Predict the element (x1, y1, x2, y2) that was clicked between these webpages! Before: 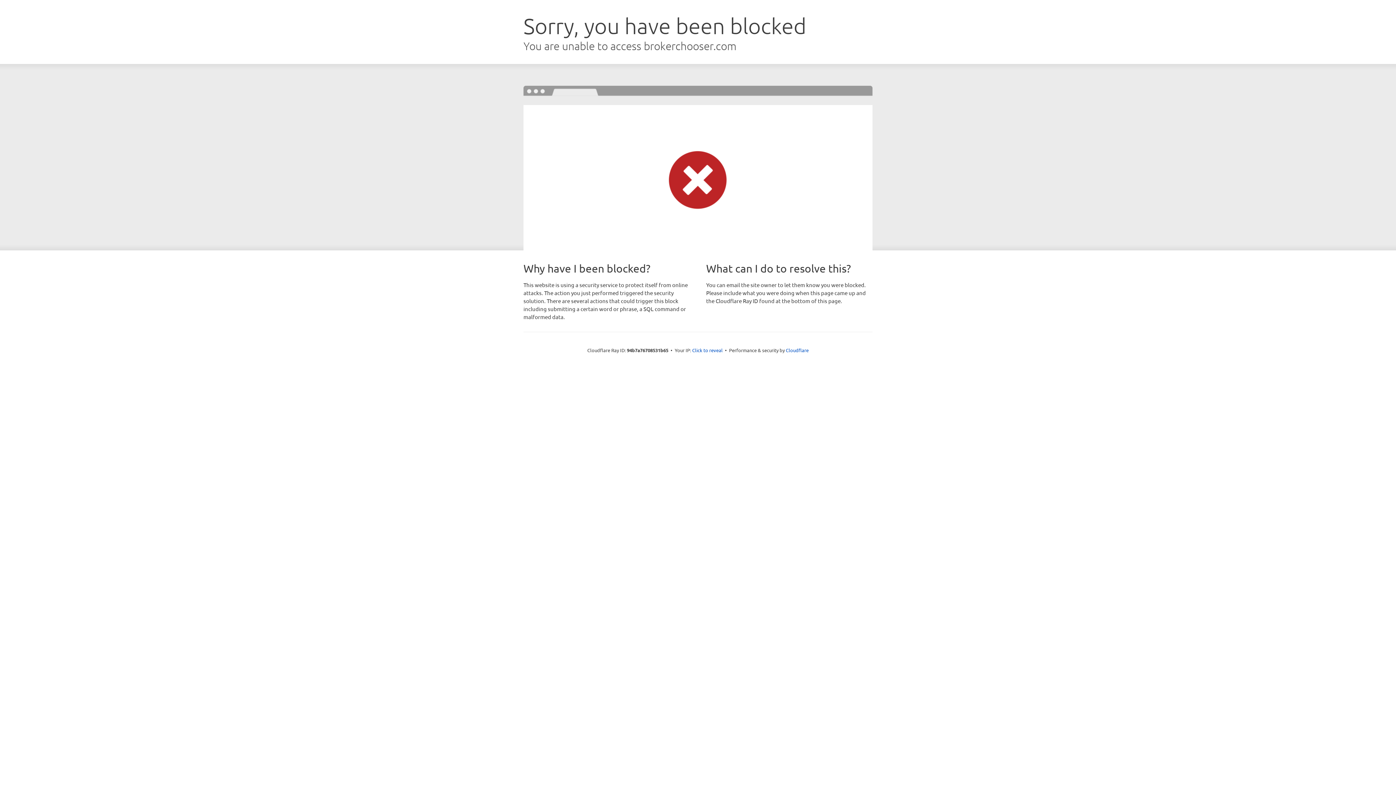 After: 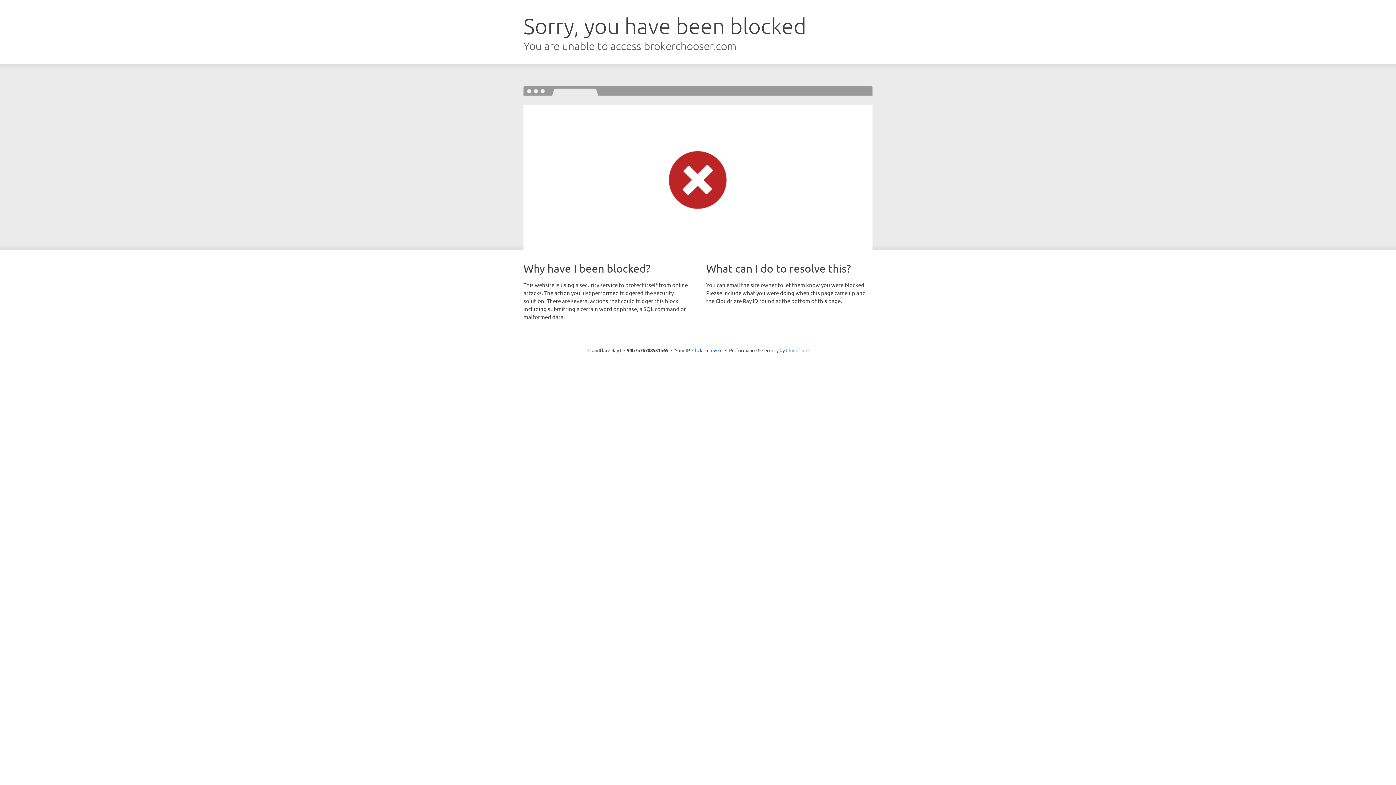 Action: bbox: (786, 347, 808, 353) label: Cloudflare